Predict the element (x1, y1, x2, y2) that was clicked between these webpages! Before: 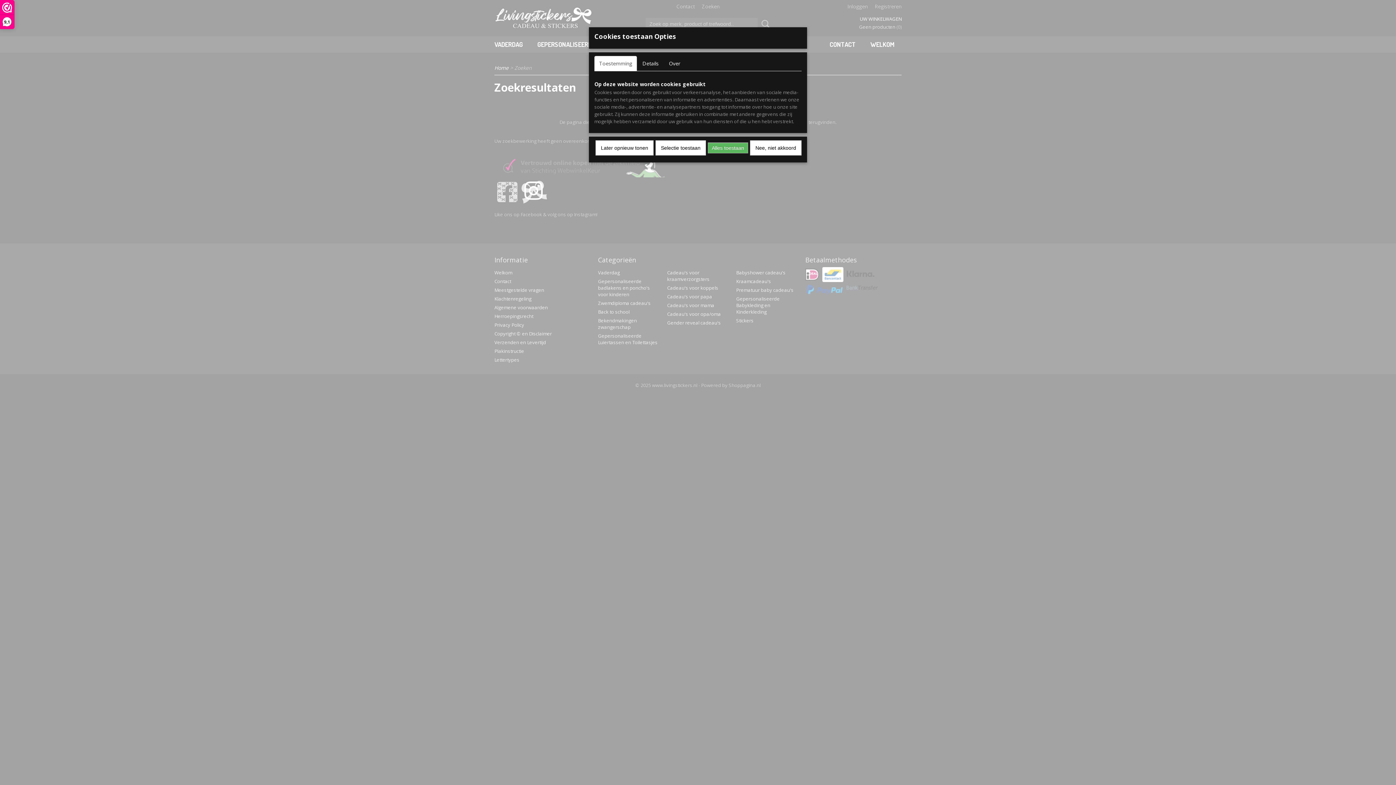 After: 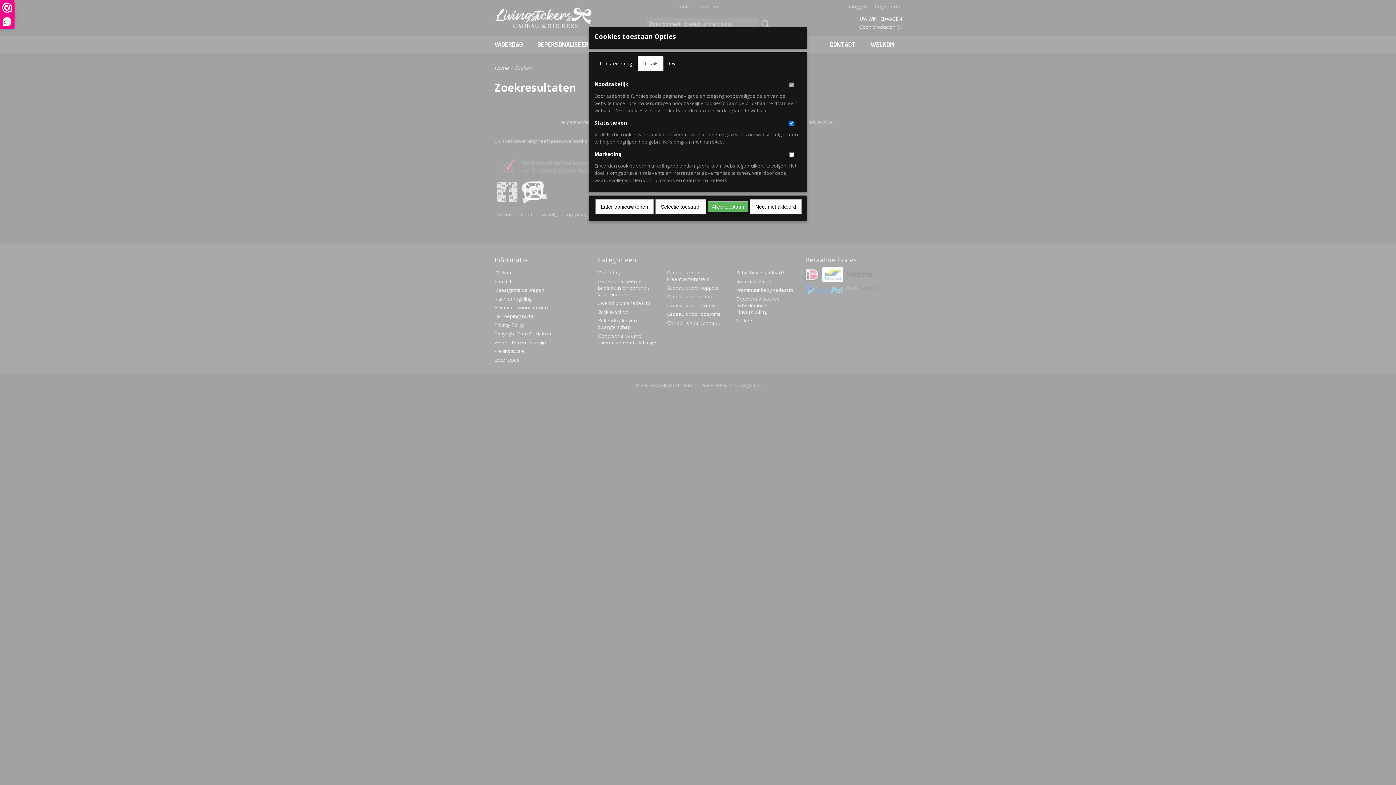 Action: bbox: (637, 56, 663, 71) label: Details